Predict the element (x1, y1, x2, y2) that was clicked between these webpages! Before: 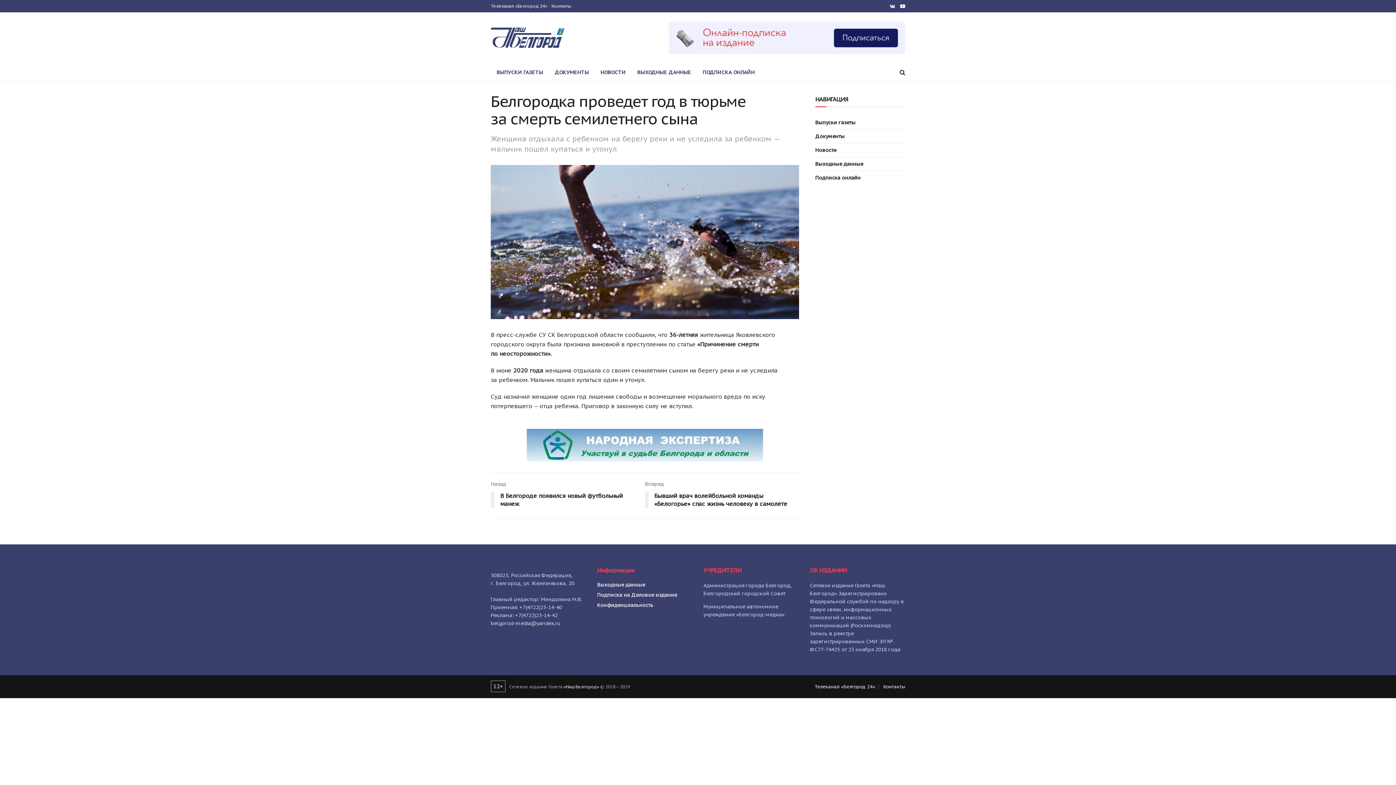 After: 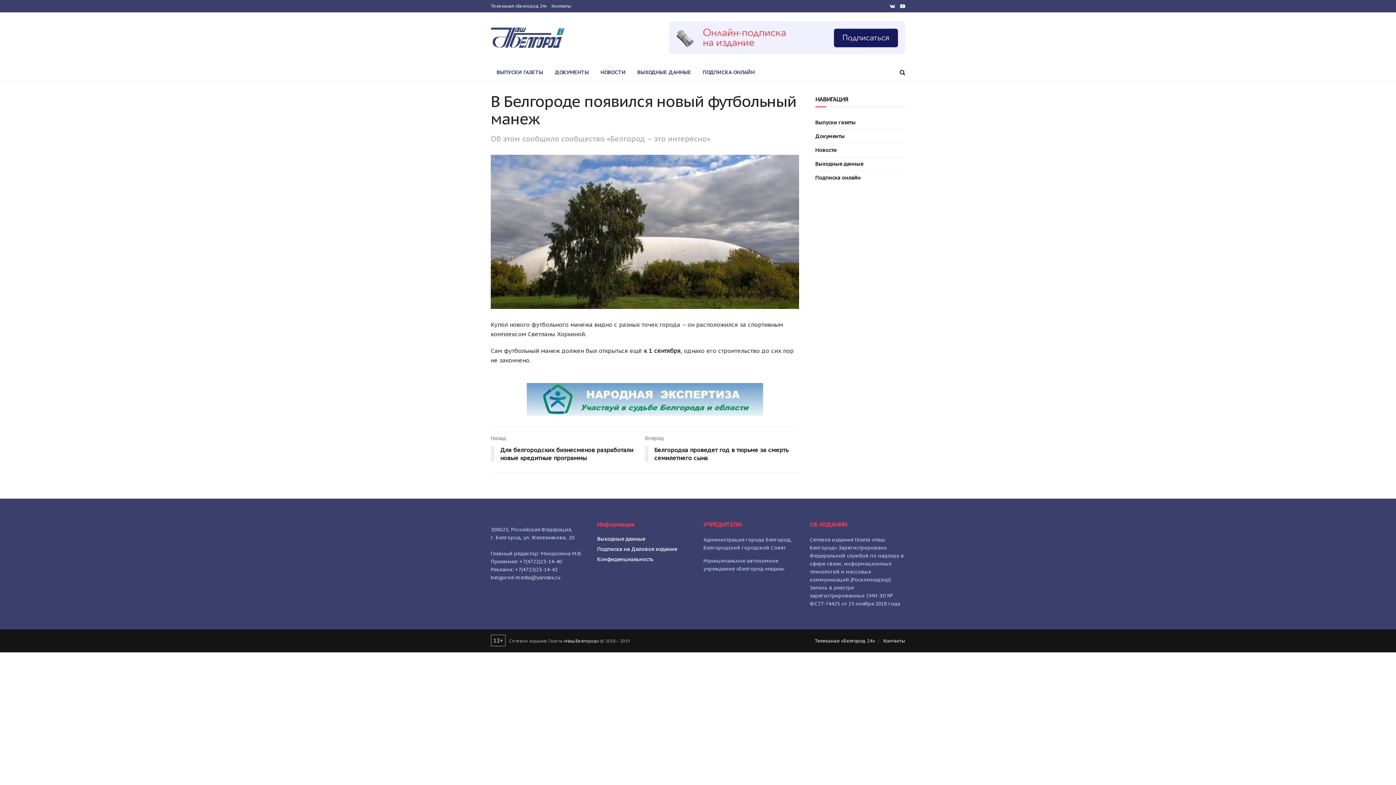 Action: bbox: (490, 480, 645, 511) label: Назад
В Белгороде появился новый футбольный манеж